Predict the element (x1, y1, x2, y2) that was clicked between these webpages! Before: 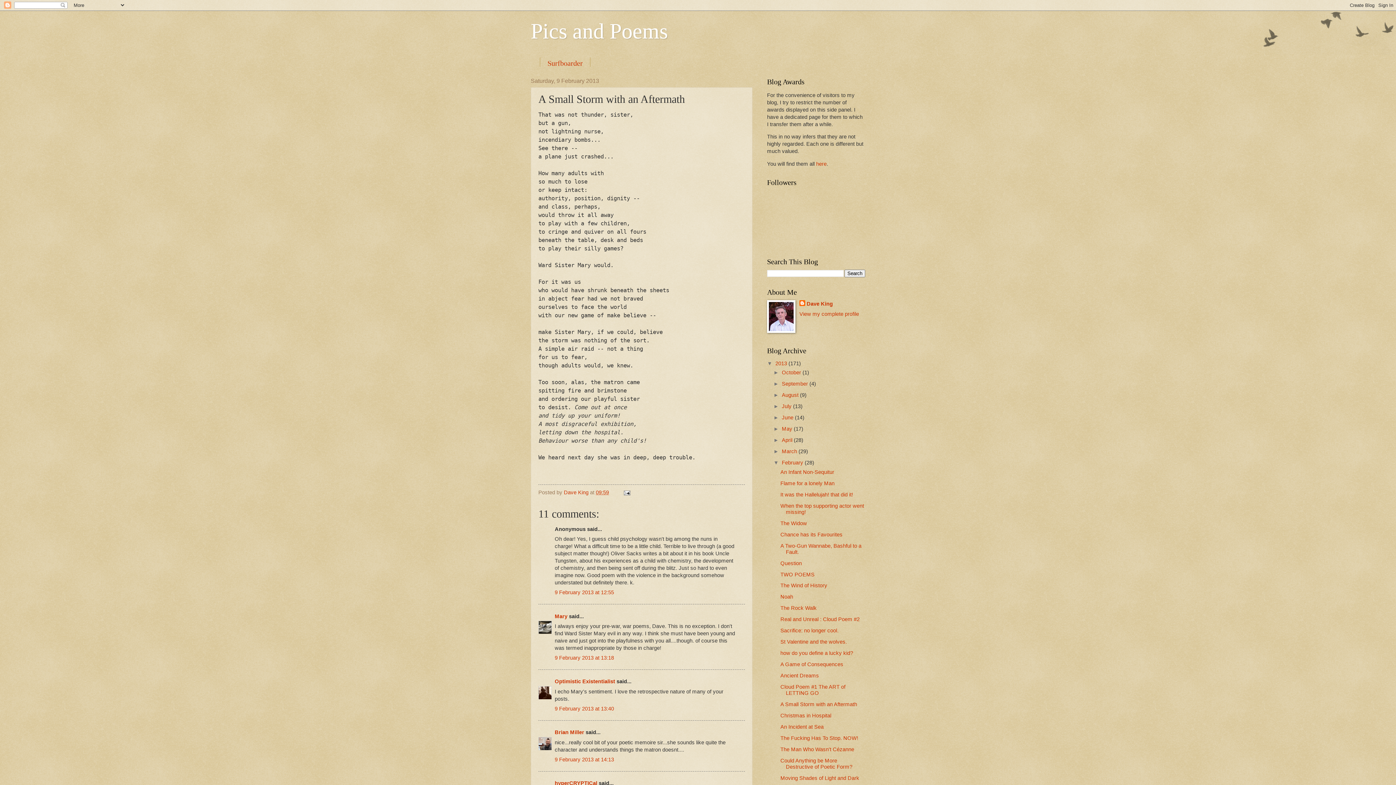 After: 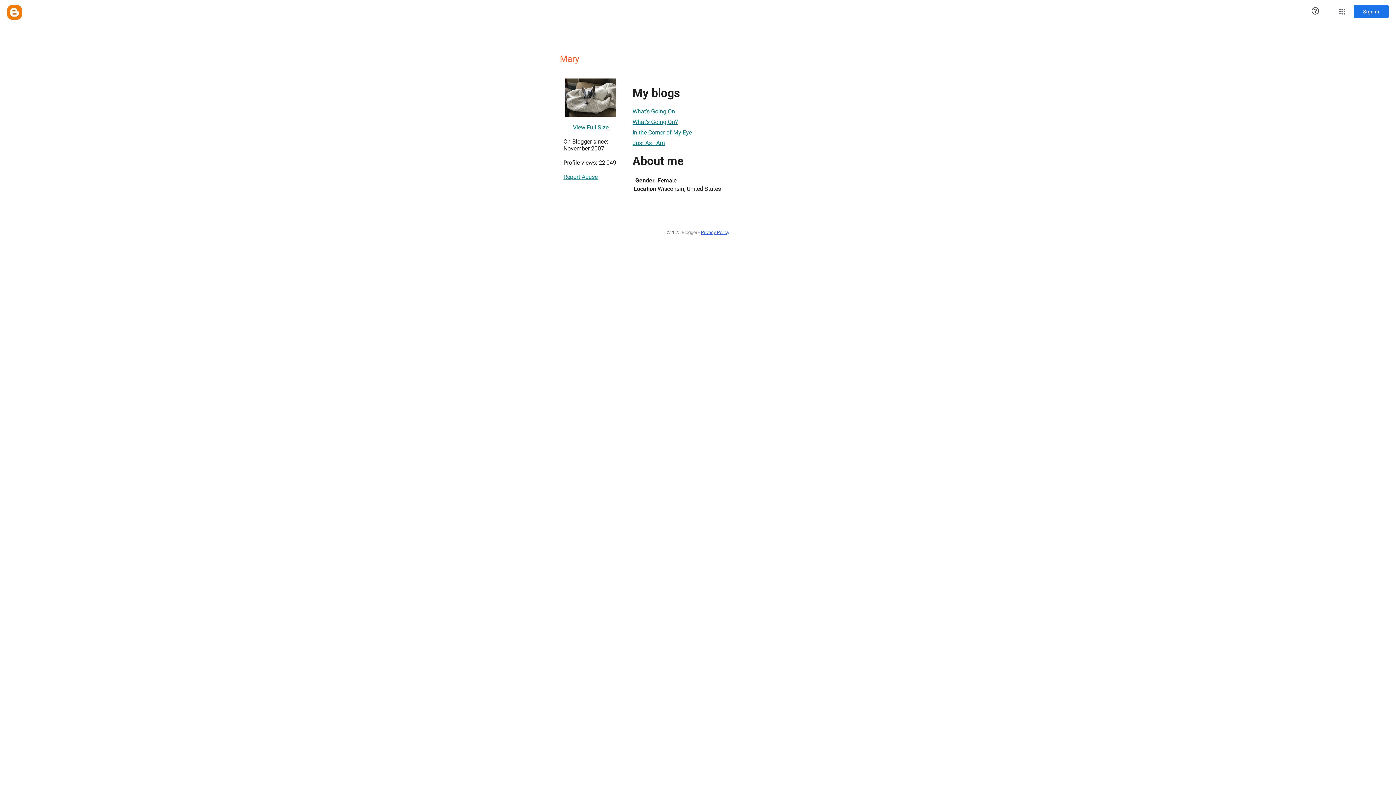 Action: label: Mary bbox: (554, 613, 567, 619)